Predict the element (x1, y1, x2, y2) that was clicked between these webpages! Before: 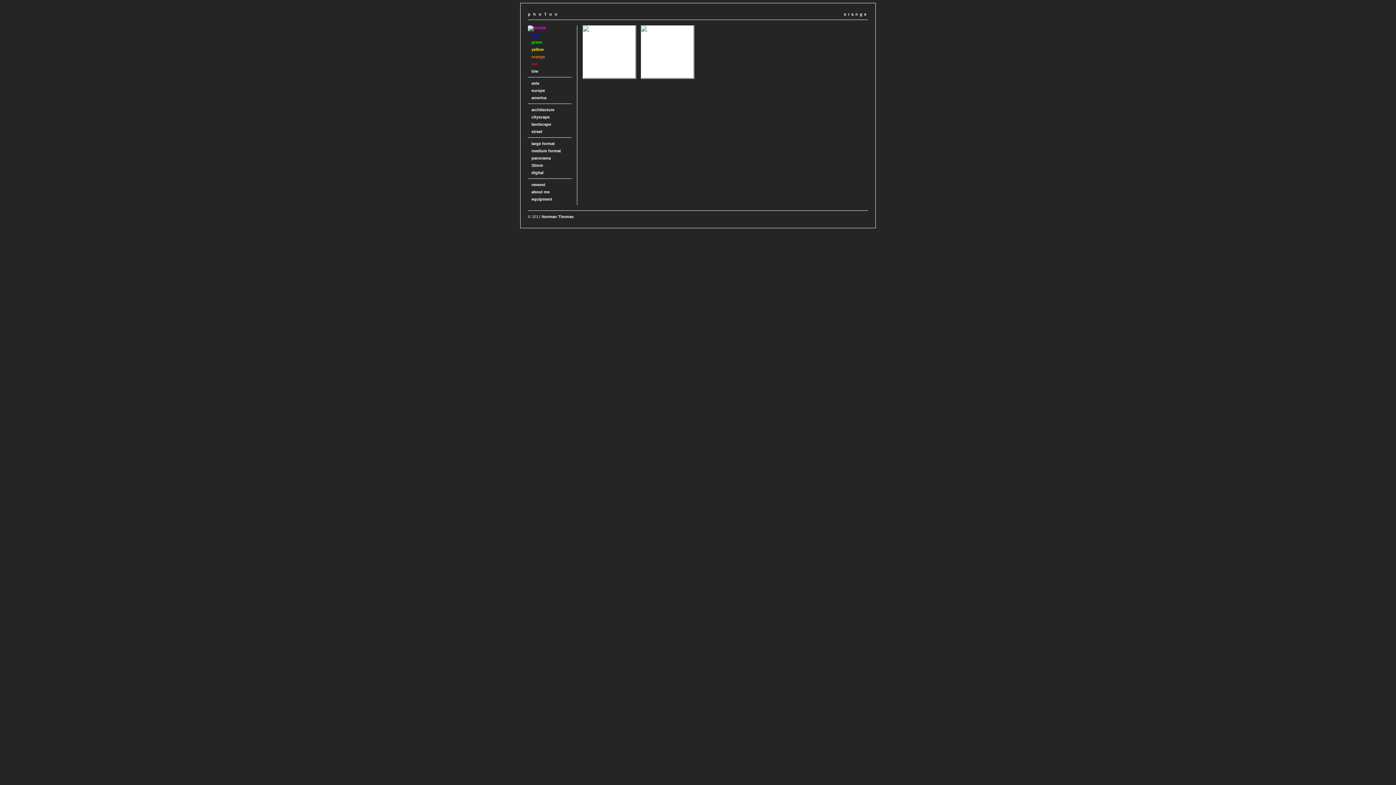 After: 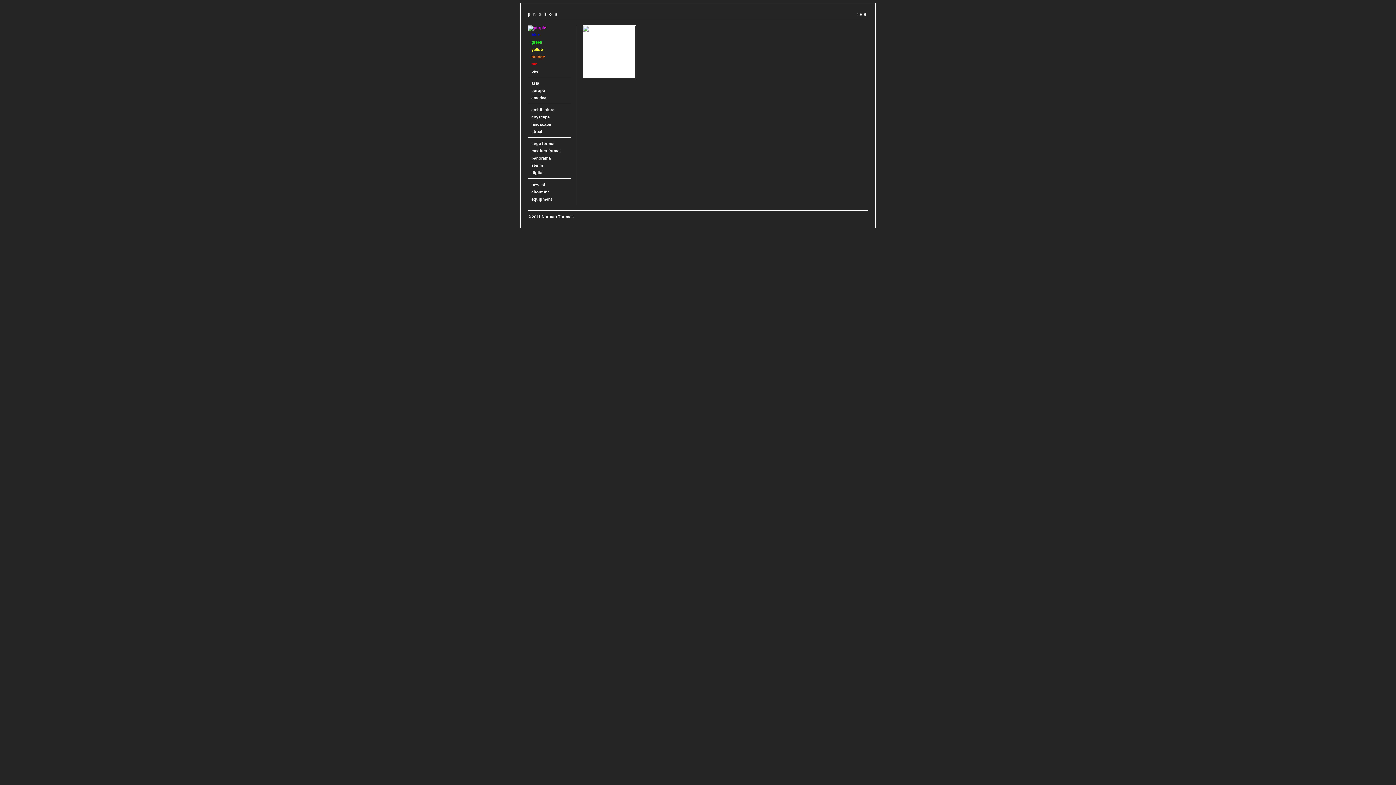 Action: label: red bbox: (531, 61, 537, 66)